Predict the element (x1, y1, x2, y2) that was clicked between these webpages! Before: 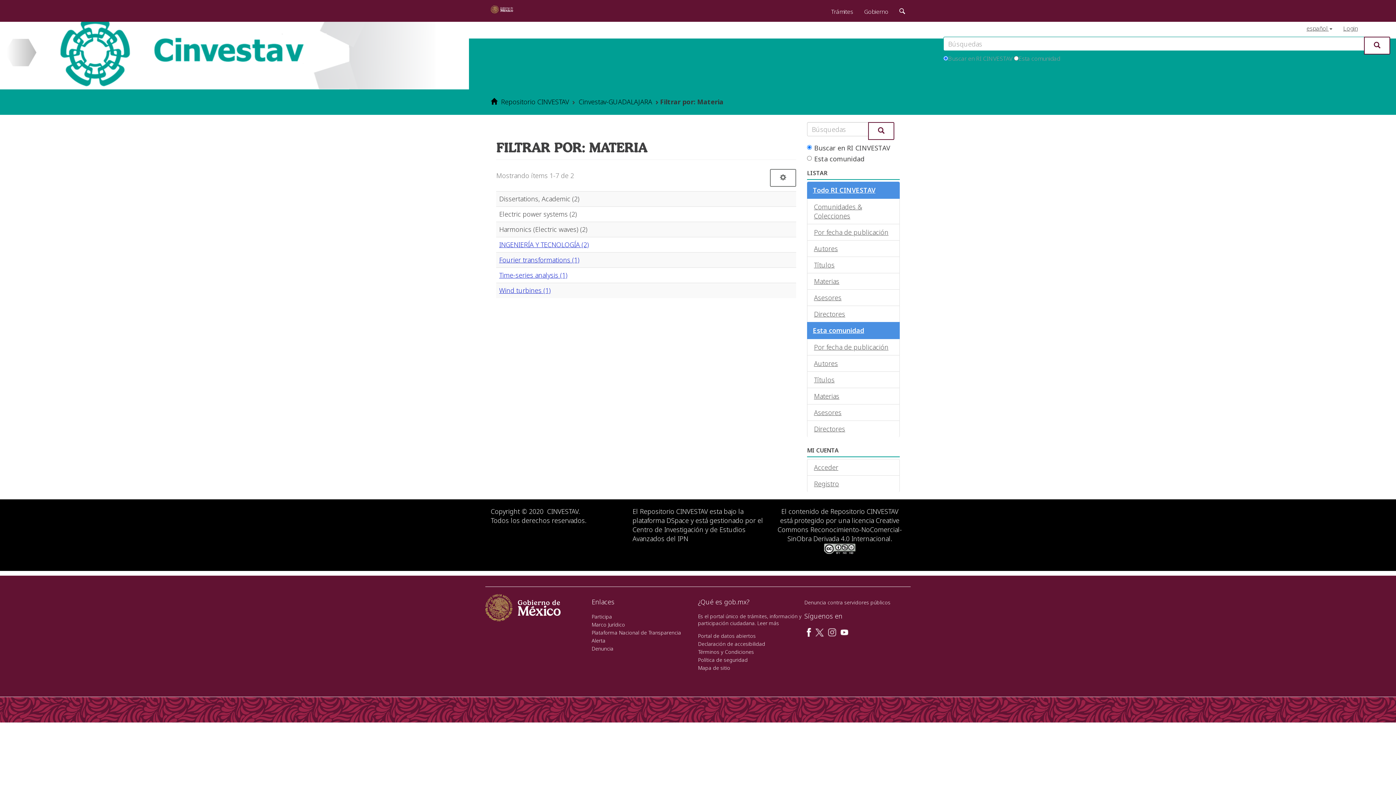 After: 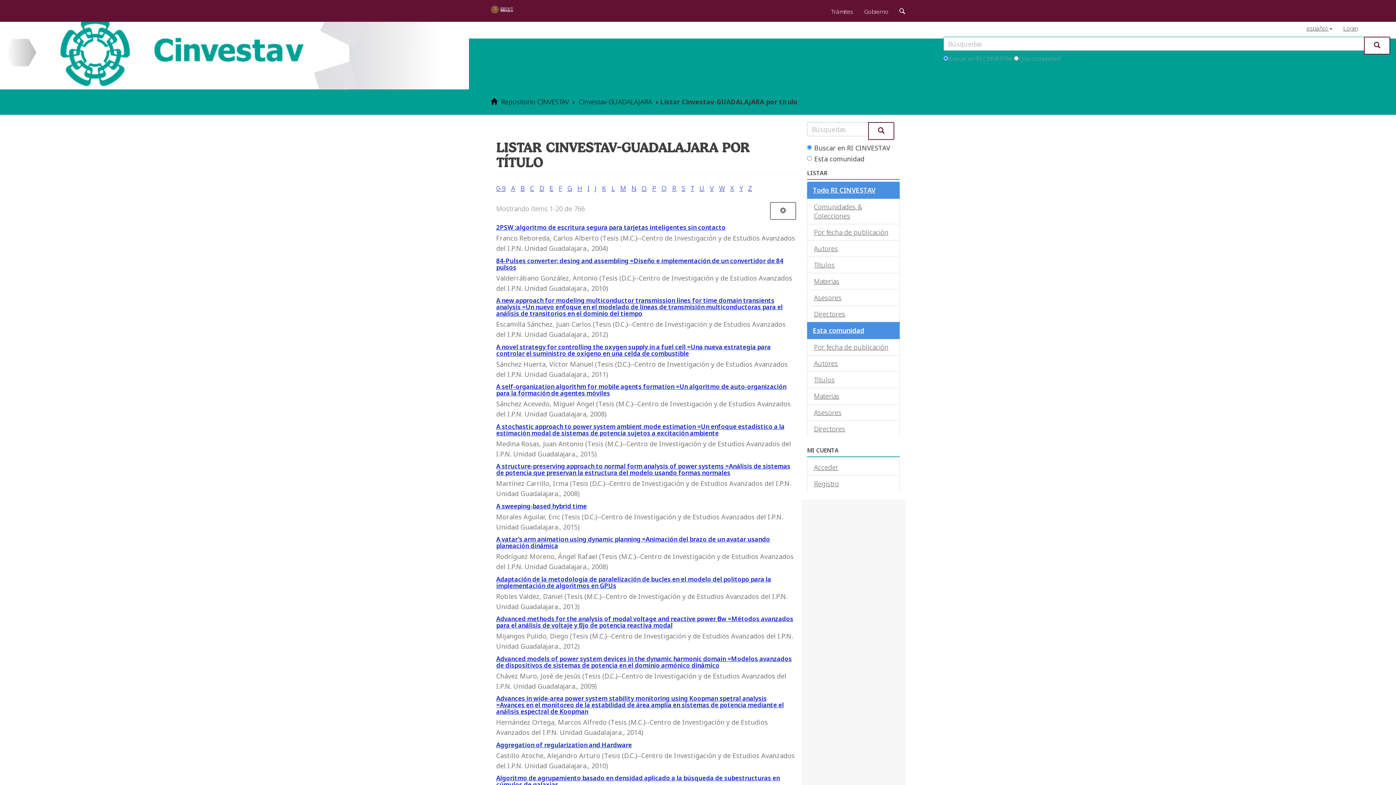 Action: label: Títulos bbox: (807, 371, 900, 388)